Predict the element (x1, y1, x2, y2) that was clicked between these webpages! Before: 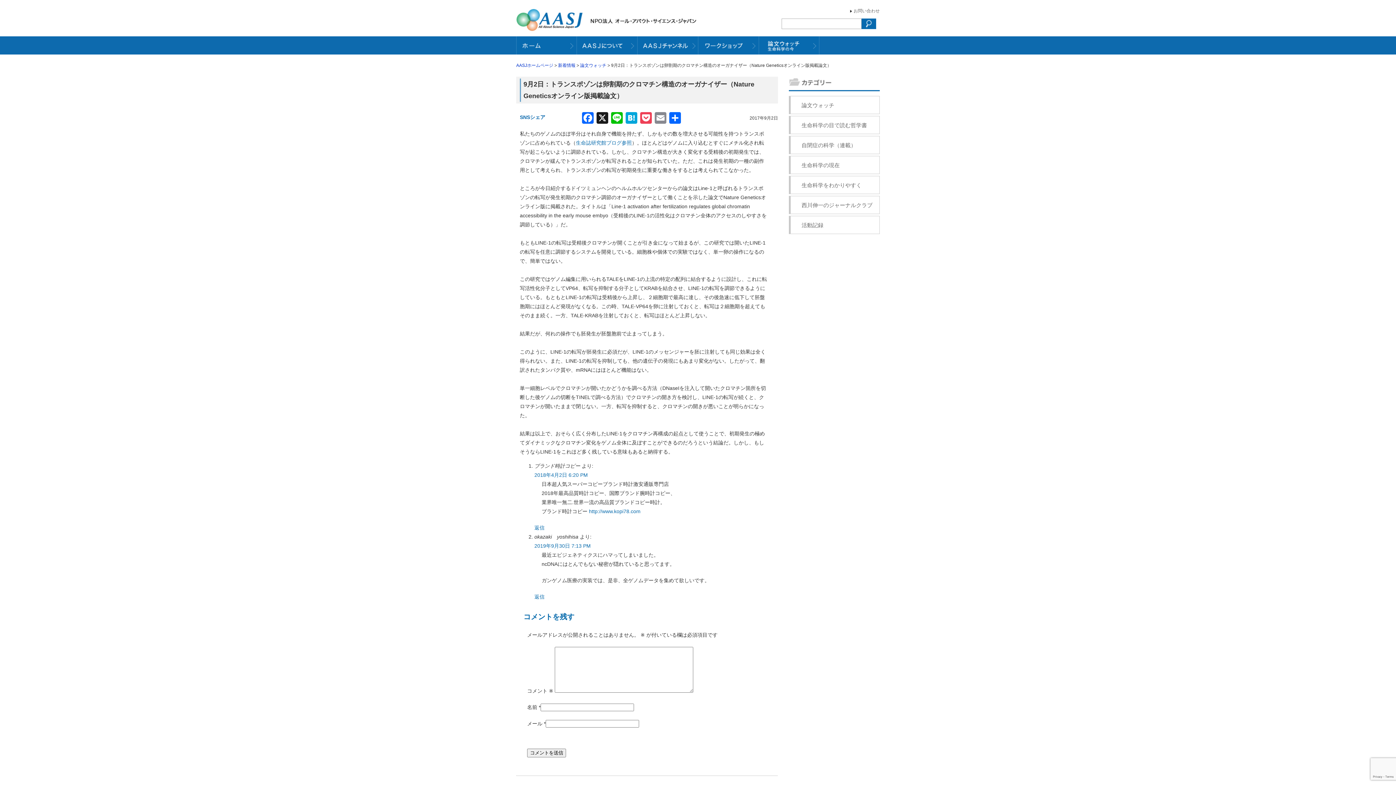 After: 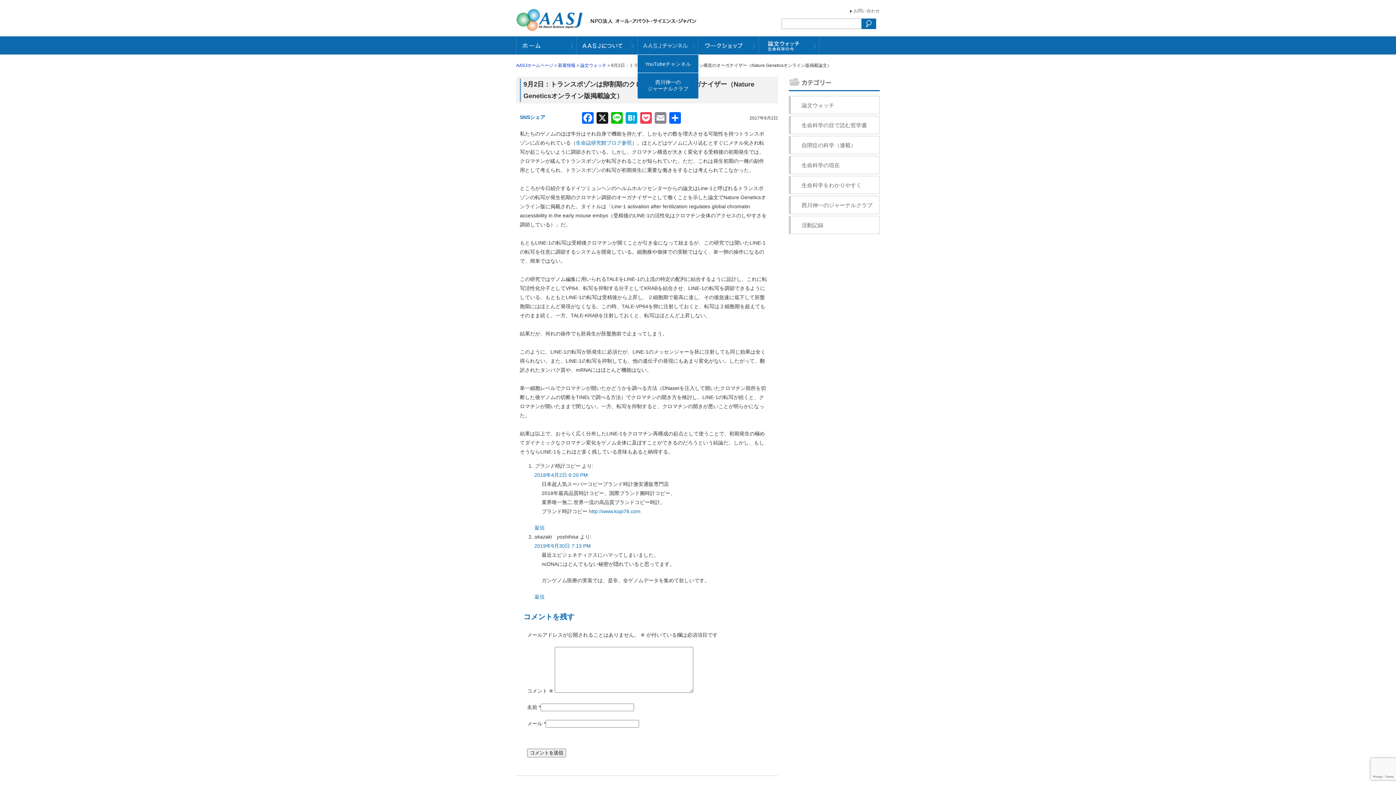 Action: bbox: (637, 49, 698, 55)